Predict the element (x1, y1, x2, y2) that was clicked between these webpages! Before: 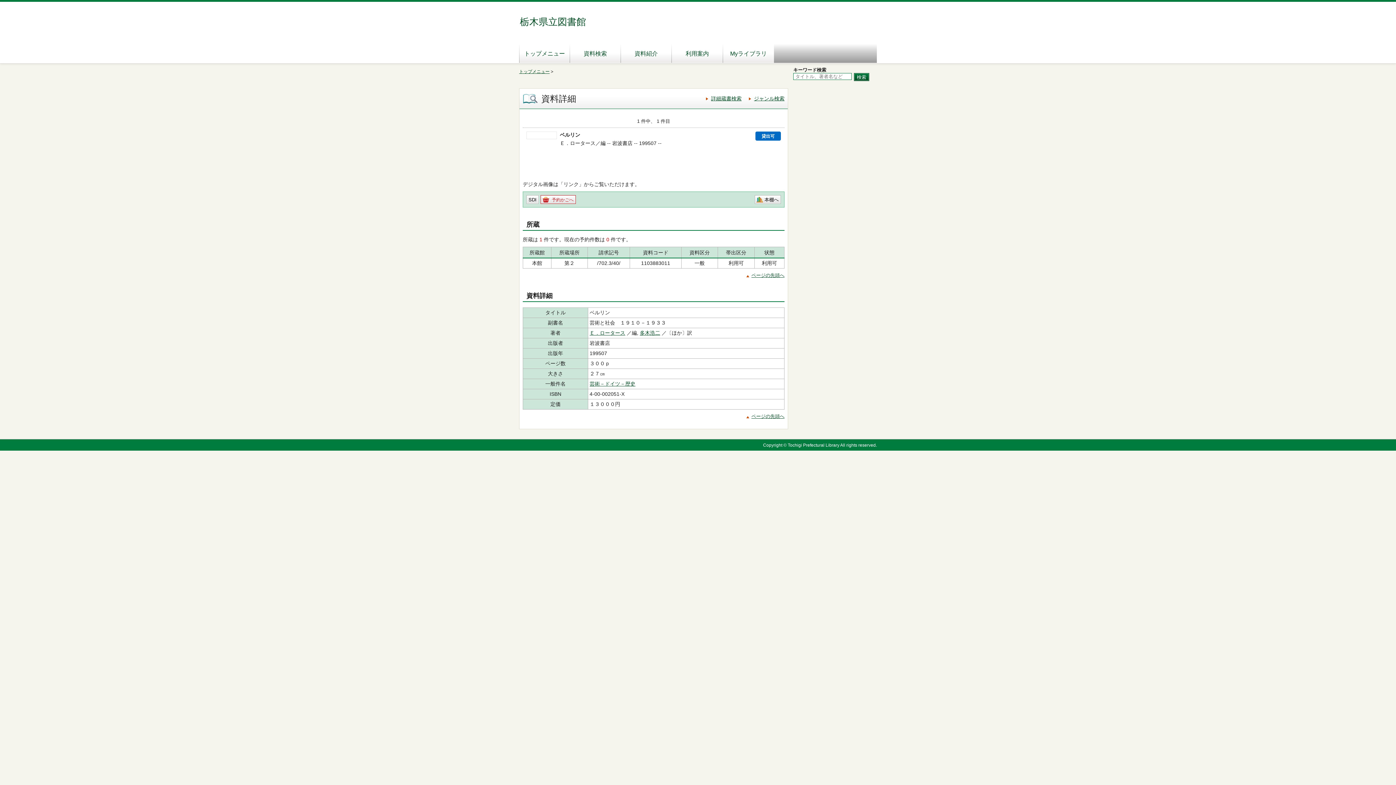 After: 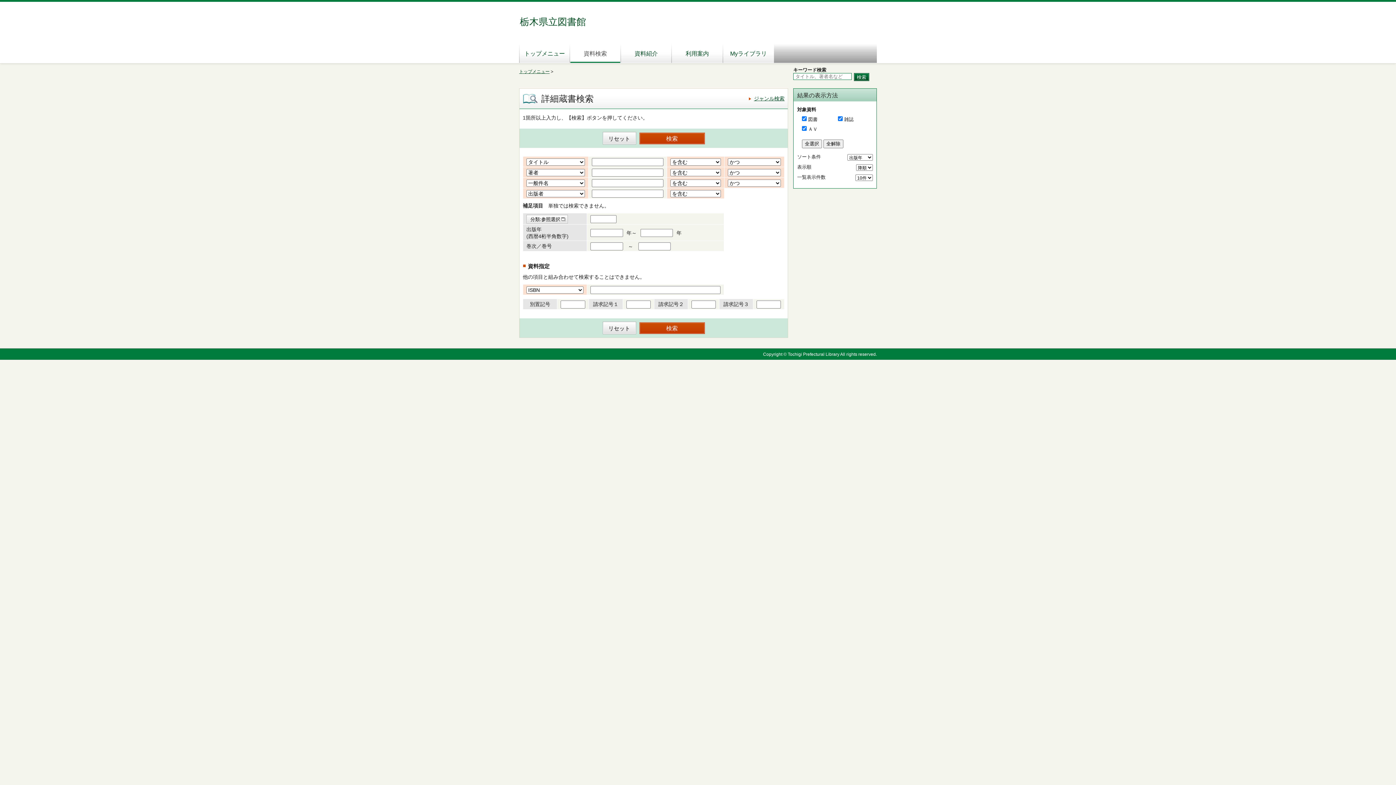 Action: bbox: (706, 95, 741, 101) label: 詳細蔵書検索